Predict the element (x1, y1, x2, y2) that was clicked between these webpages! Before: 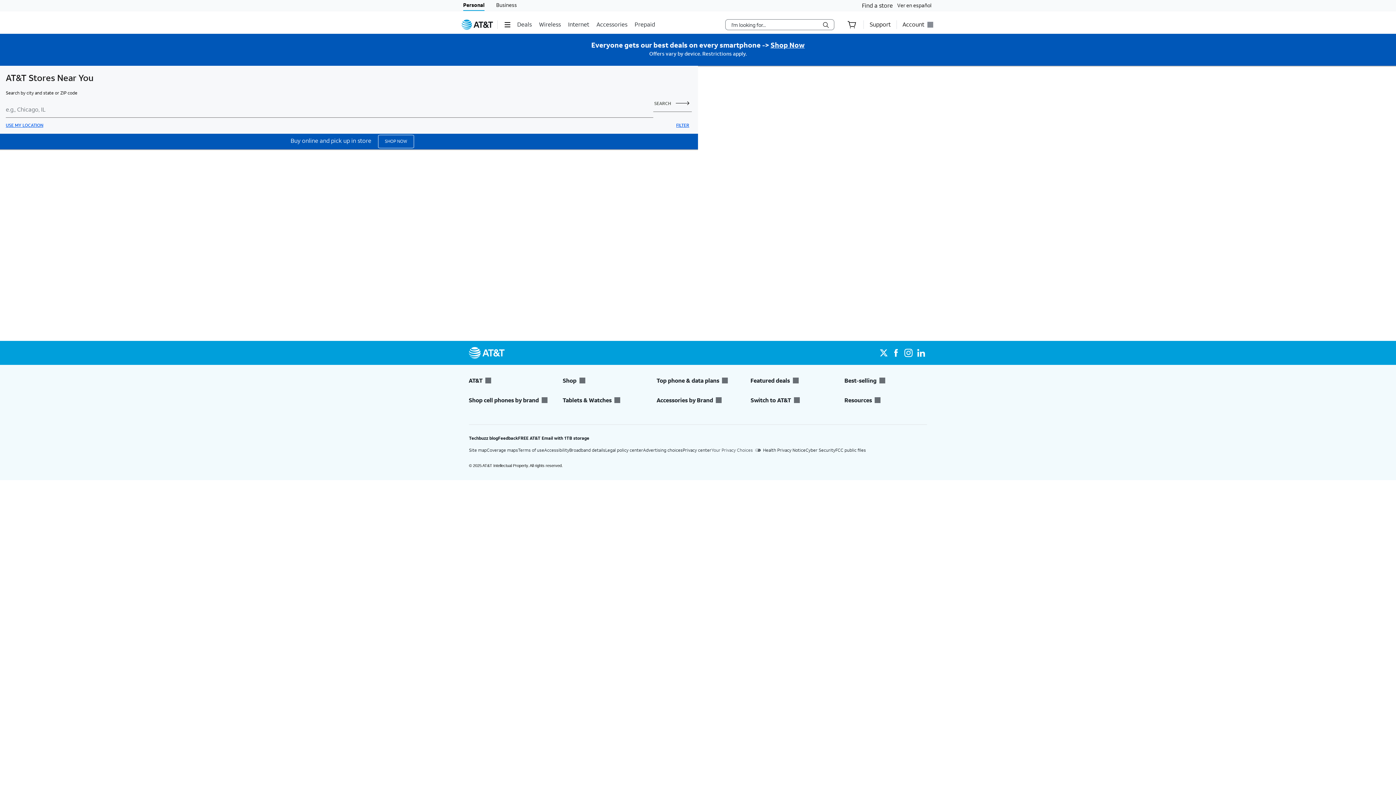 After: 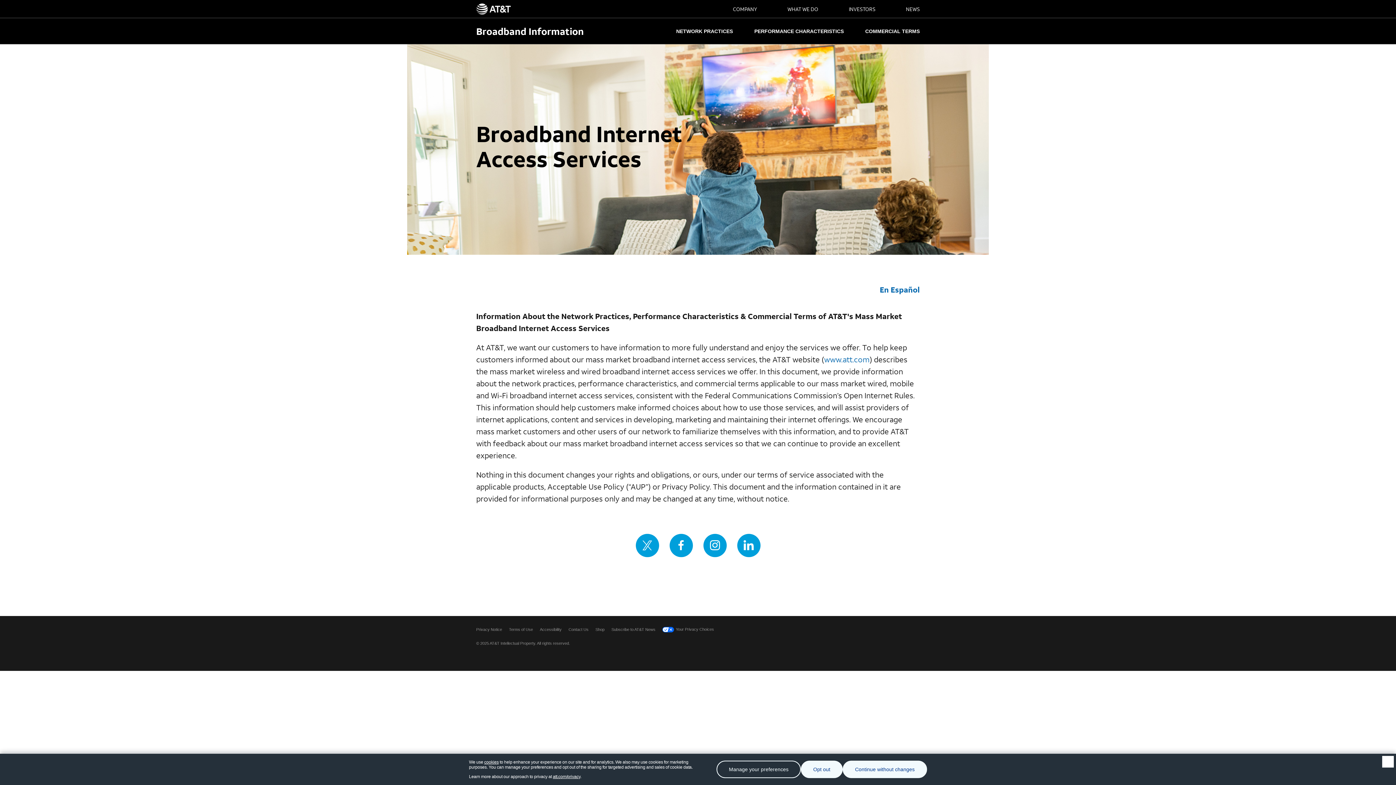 Action: label: Broadband details bbox: (569, 447, 605, 453)